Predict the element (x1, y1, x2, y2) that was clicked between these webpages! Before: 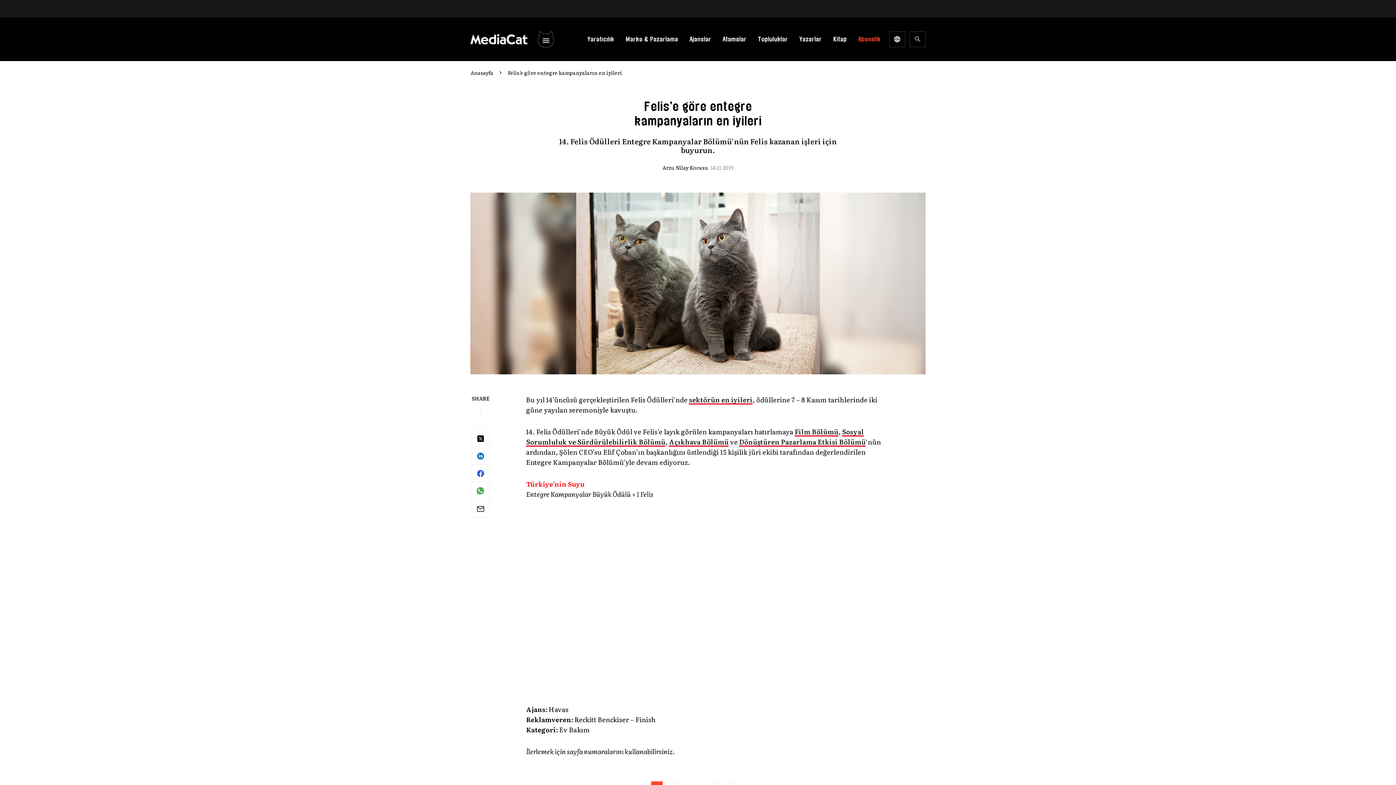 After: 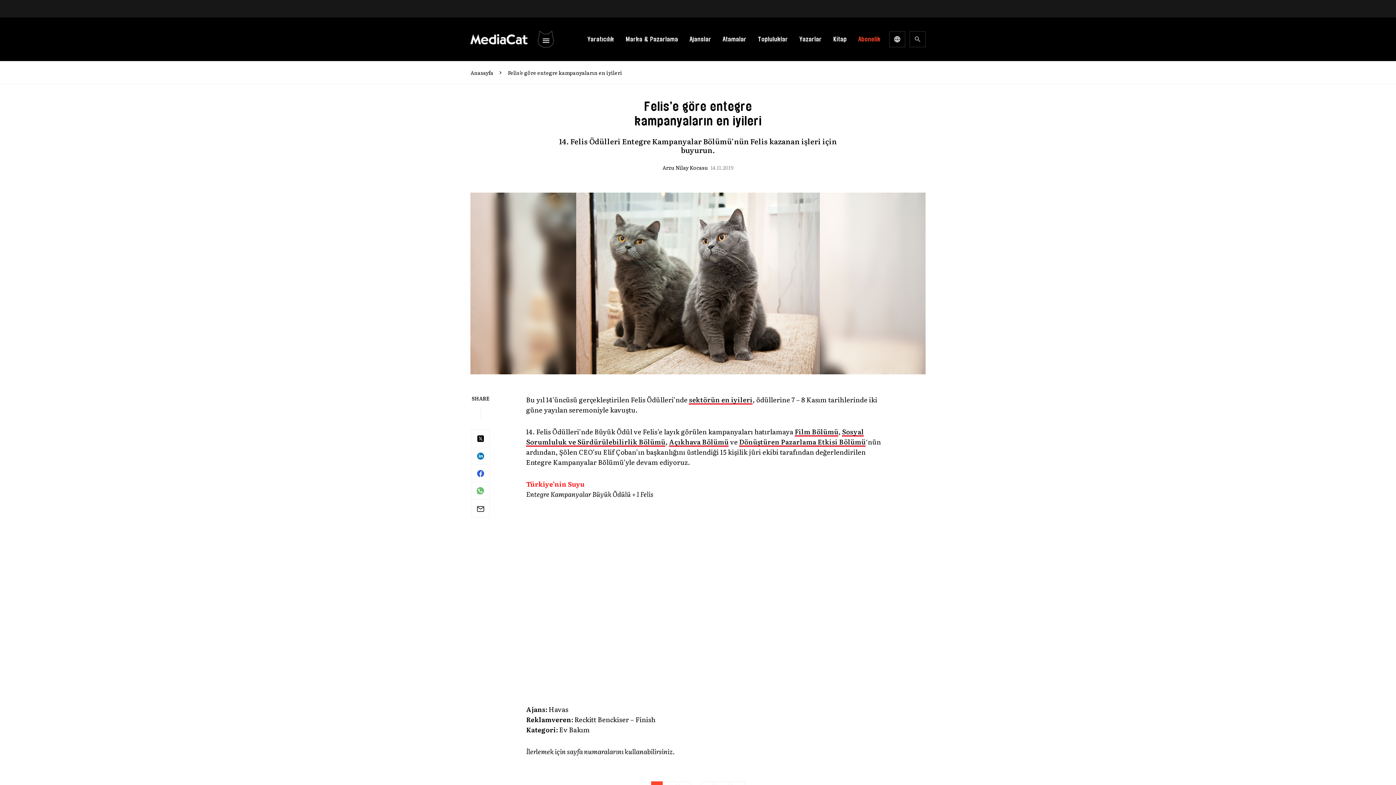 Action: bbox: (472, 485, 489, 502)